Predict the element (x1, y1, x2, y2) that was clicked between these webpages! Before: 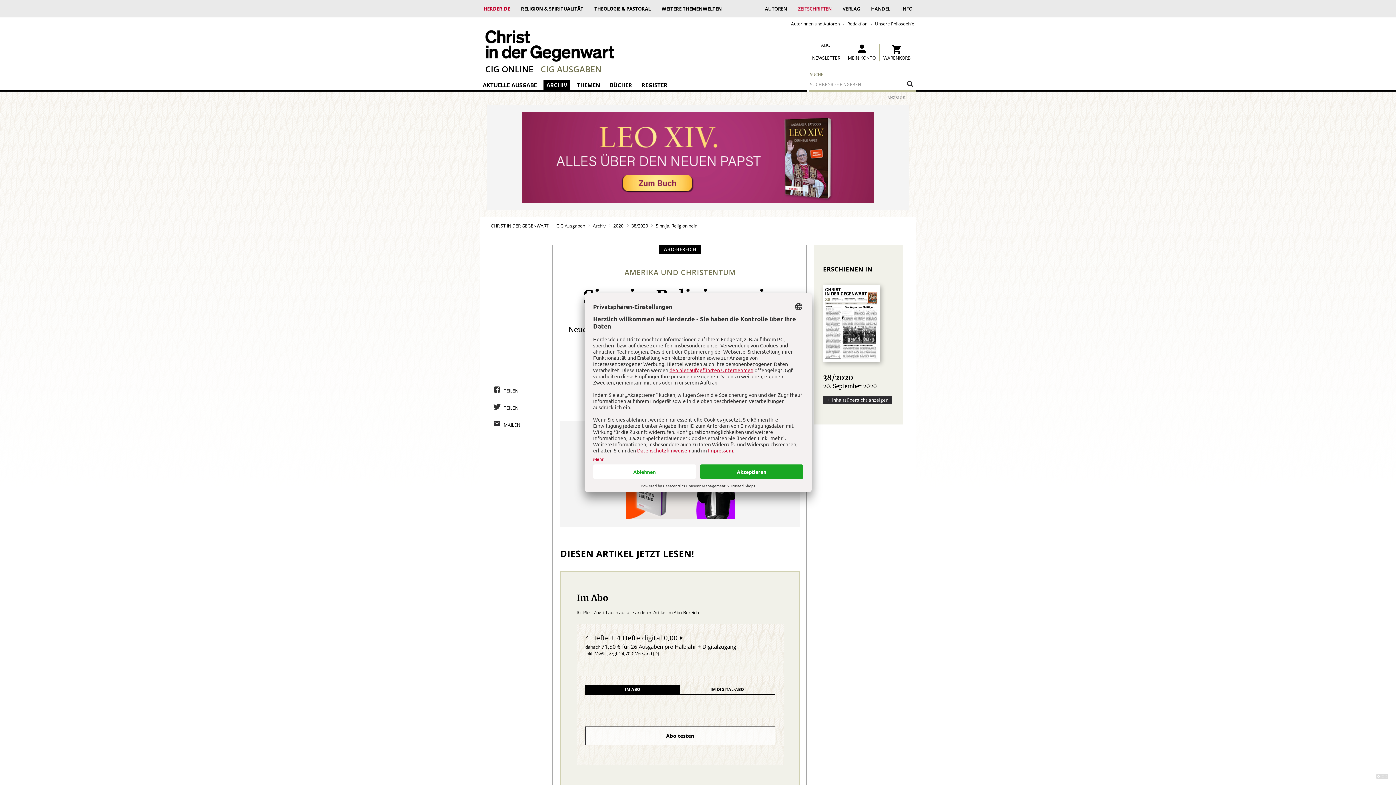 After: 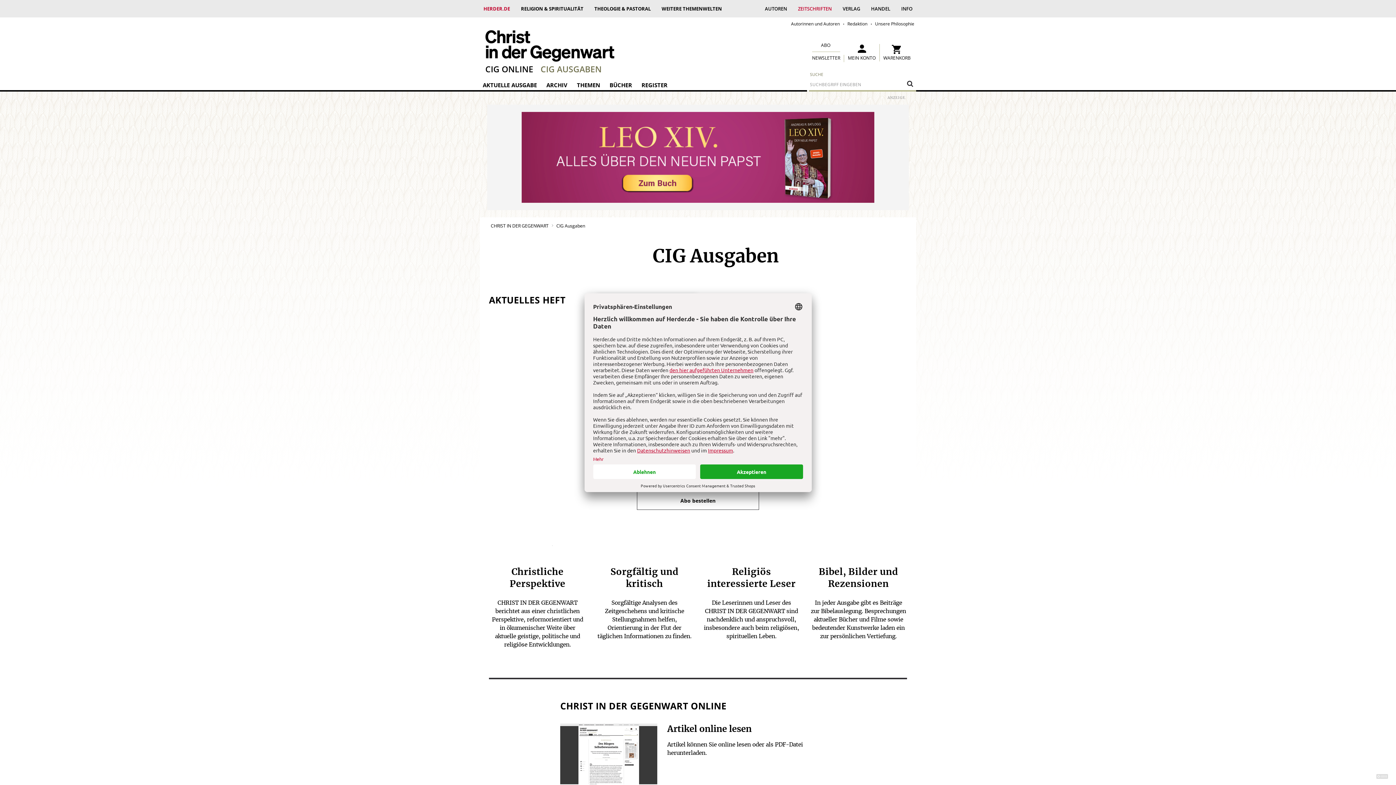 Action: bbox: (556, 222, 585, 229) label: CIG Ausgaben